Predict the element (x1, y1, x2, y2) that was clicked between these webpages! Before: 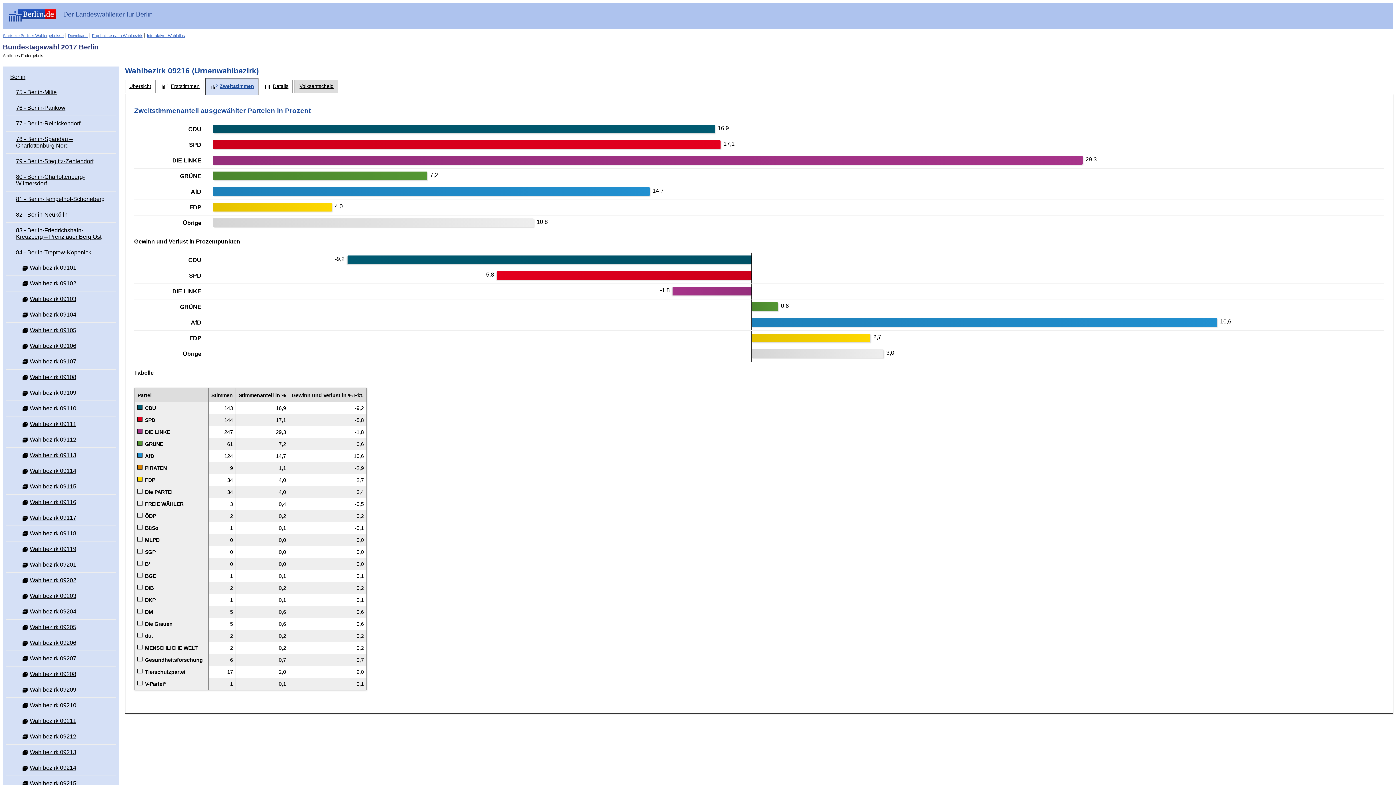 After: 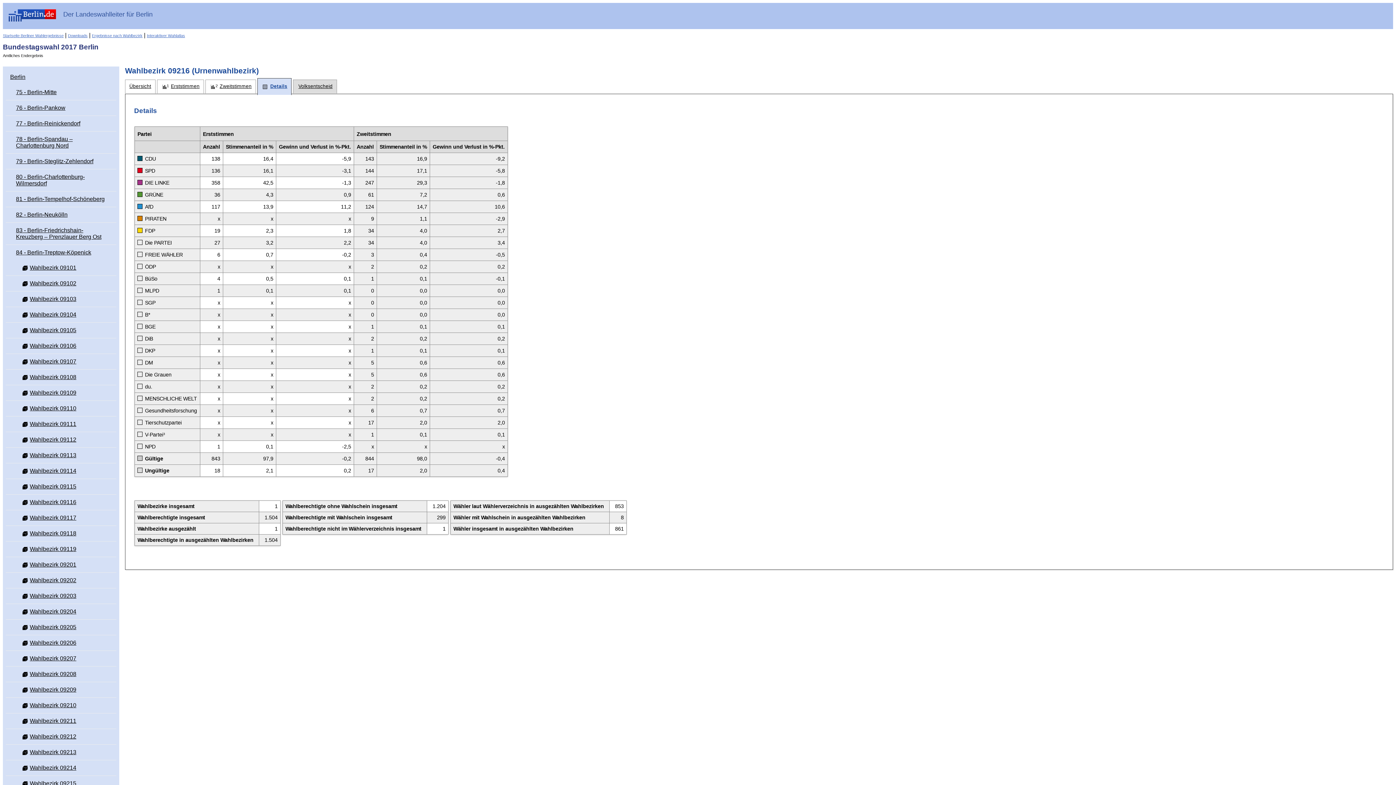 Action: label: Details bbox: (260, 81, 292, 92)